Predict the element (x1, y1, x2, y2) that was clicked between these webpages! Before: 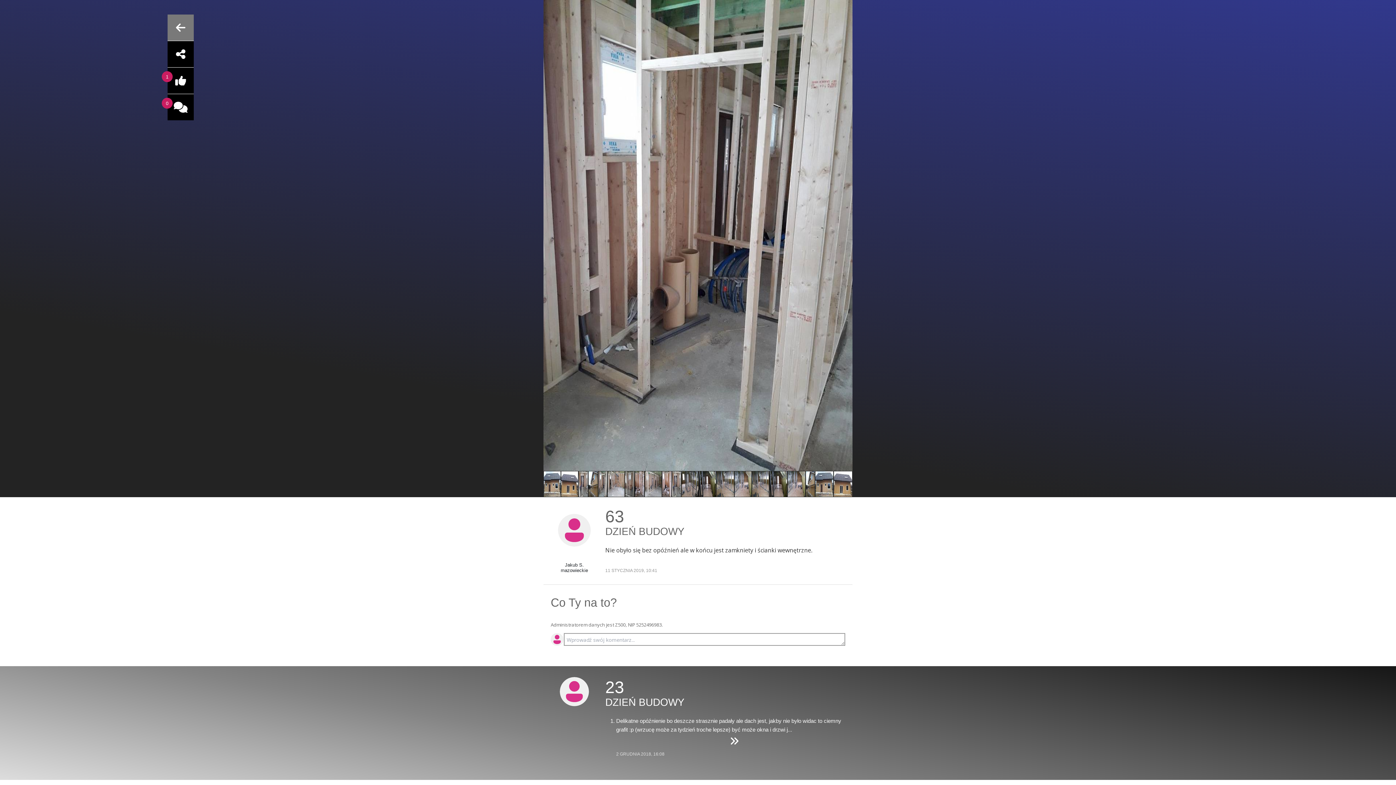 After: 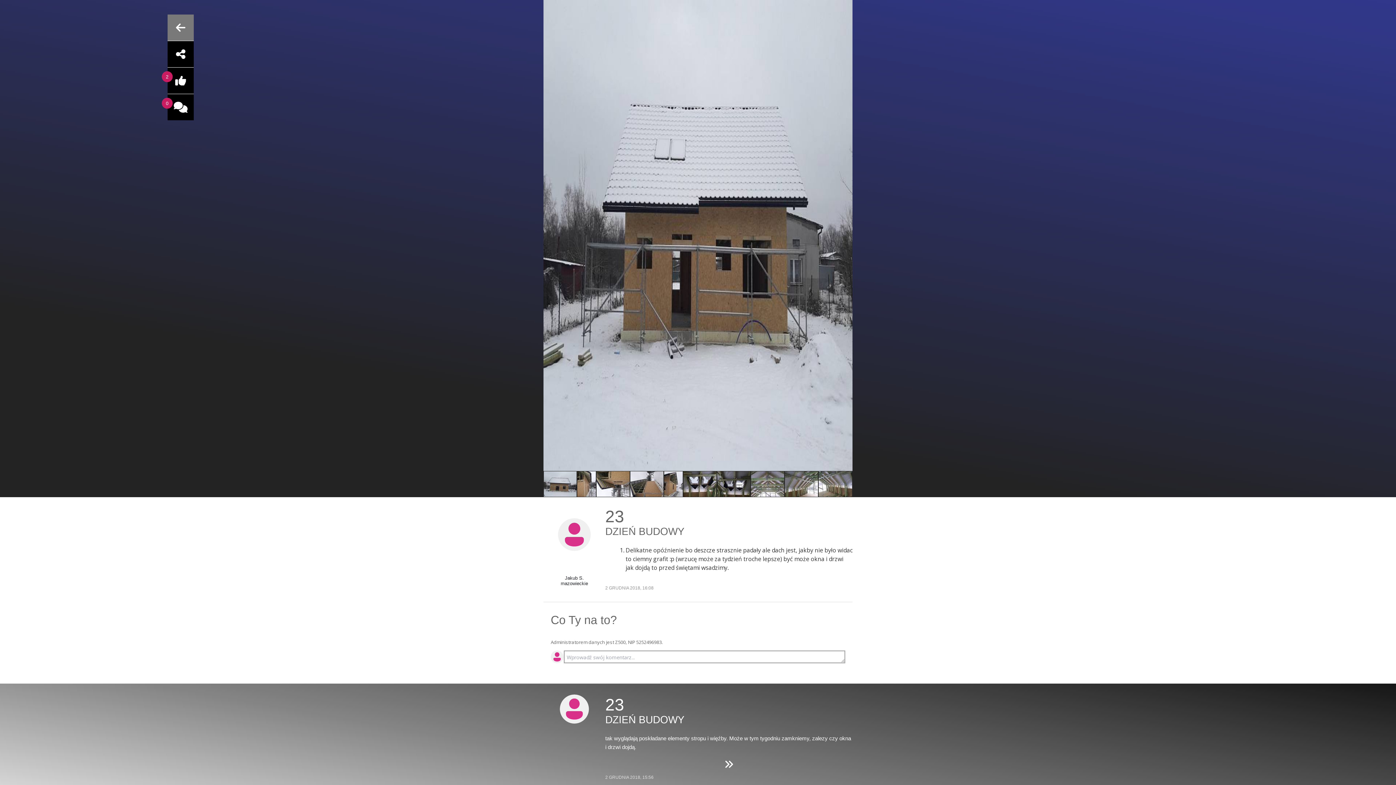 Action: bbox: (725, 734, 743, 749)